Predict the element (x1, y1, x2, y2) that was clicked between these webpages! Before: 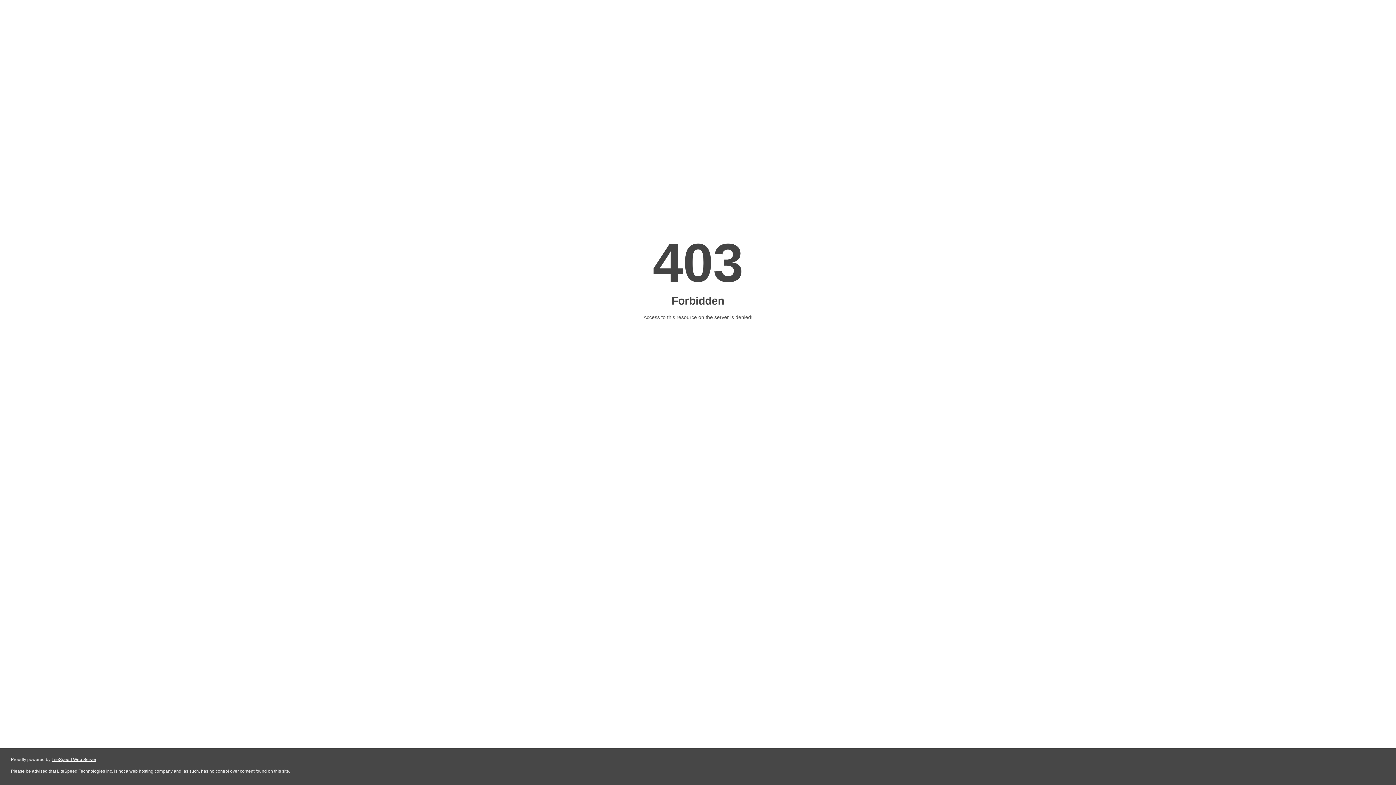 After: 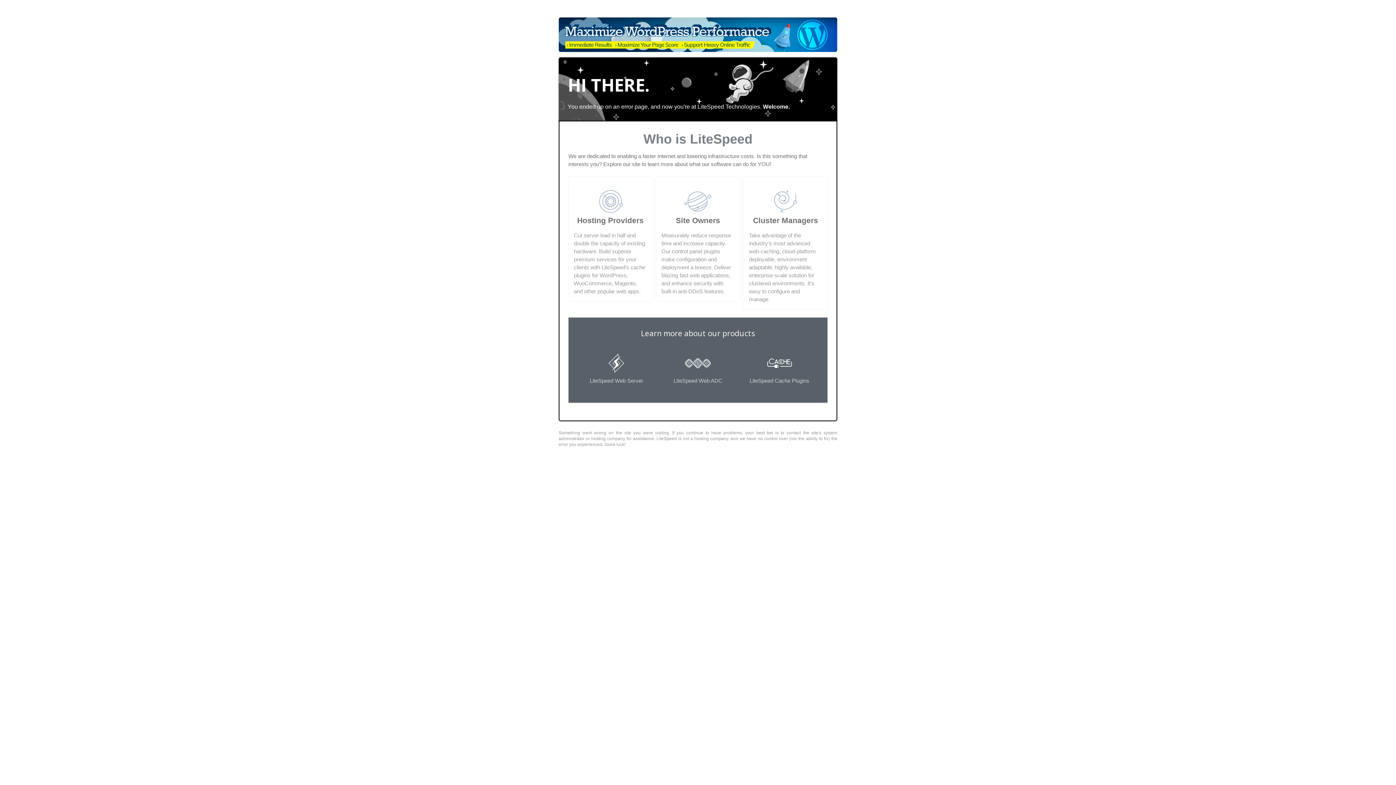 Action: bbox: (51, 757, 96, 762) label: LiteSpeed Web Server